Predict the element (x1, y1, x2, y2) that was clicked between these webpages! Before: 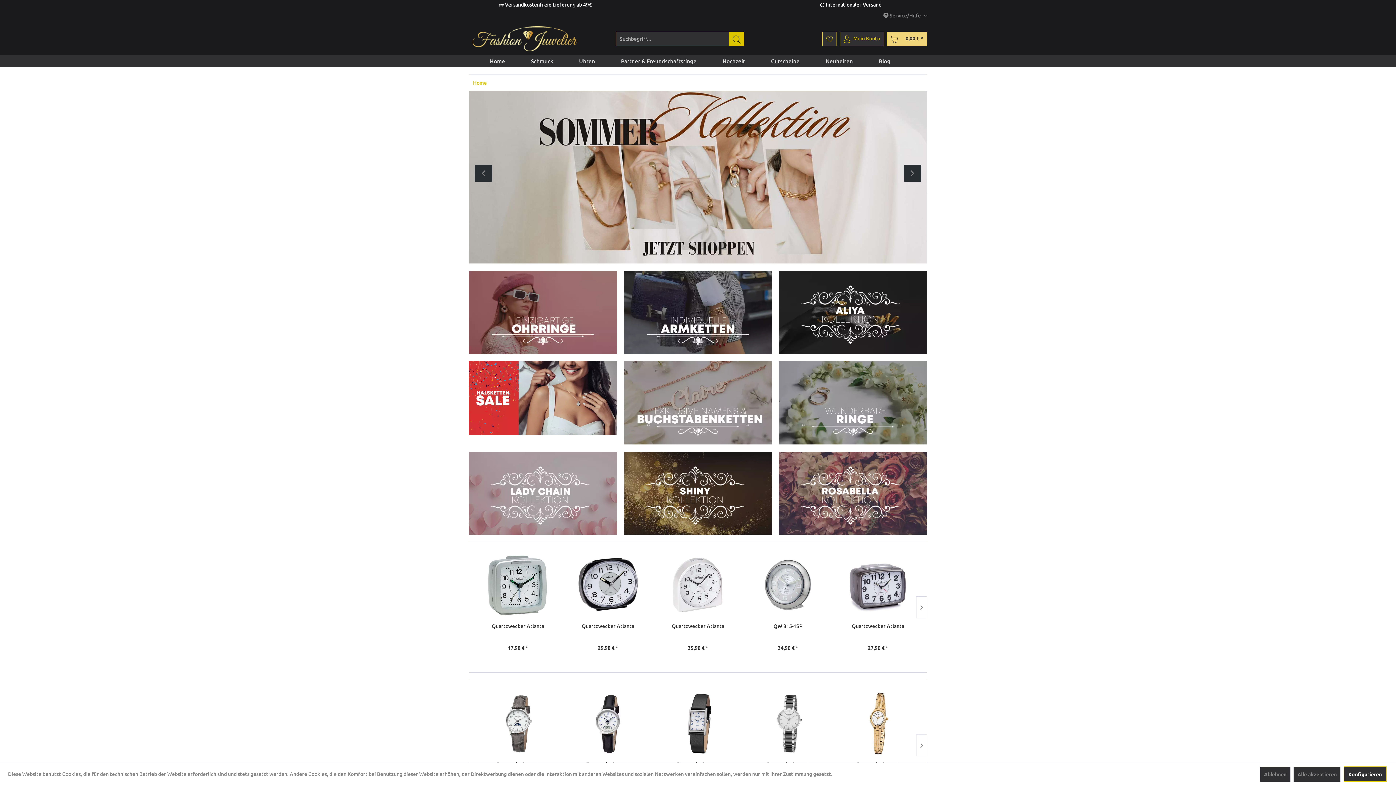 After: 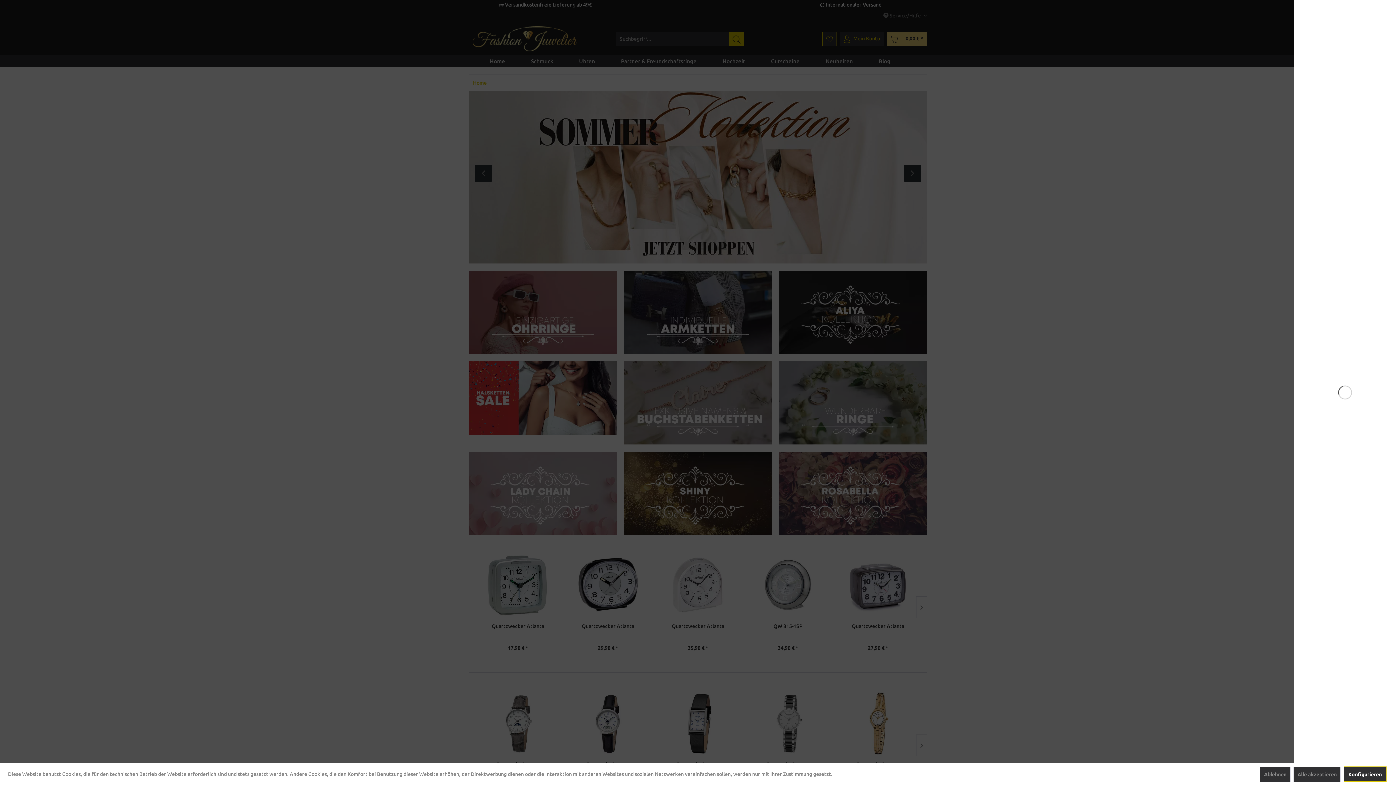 Action: label: Warenkorb bbox: (887, 31, 927, 46)